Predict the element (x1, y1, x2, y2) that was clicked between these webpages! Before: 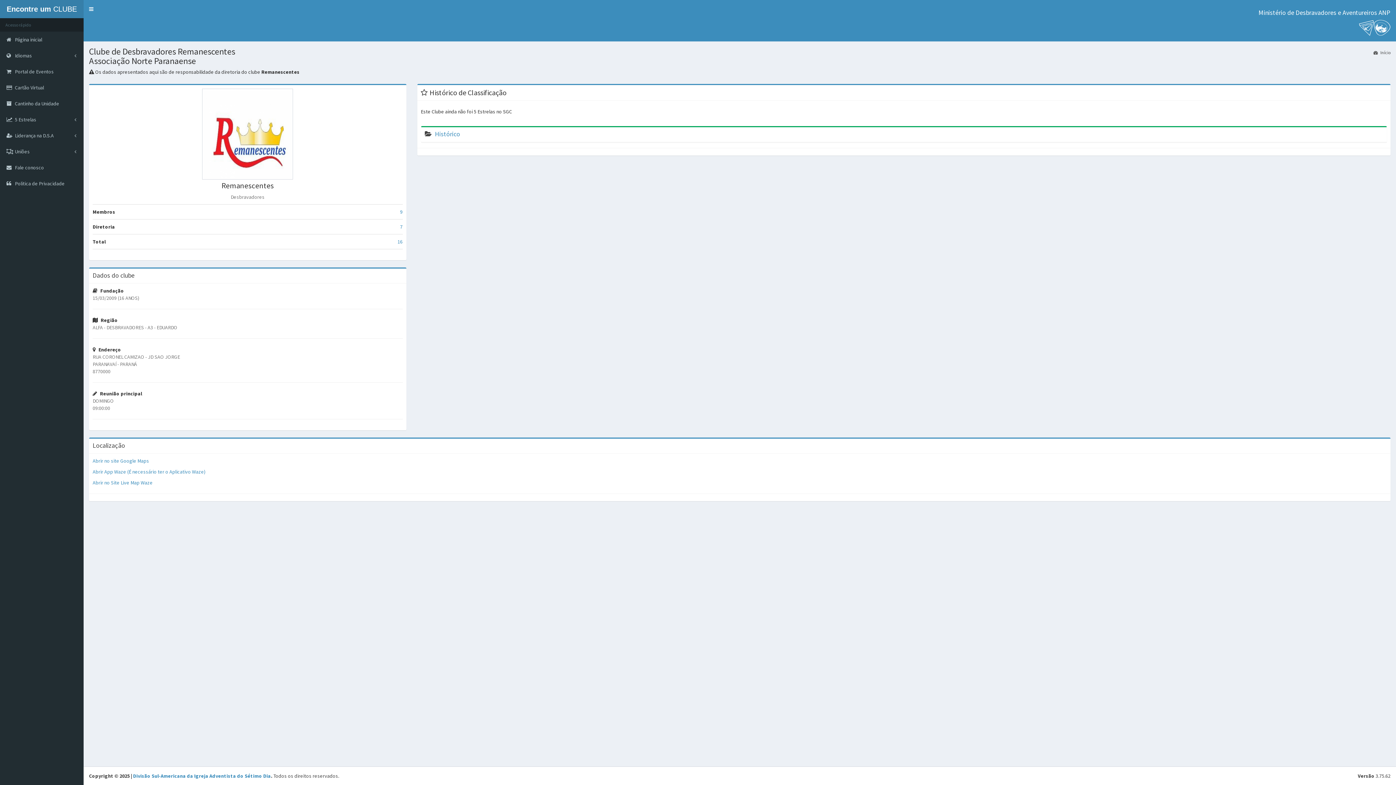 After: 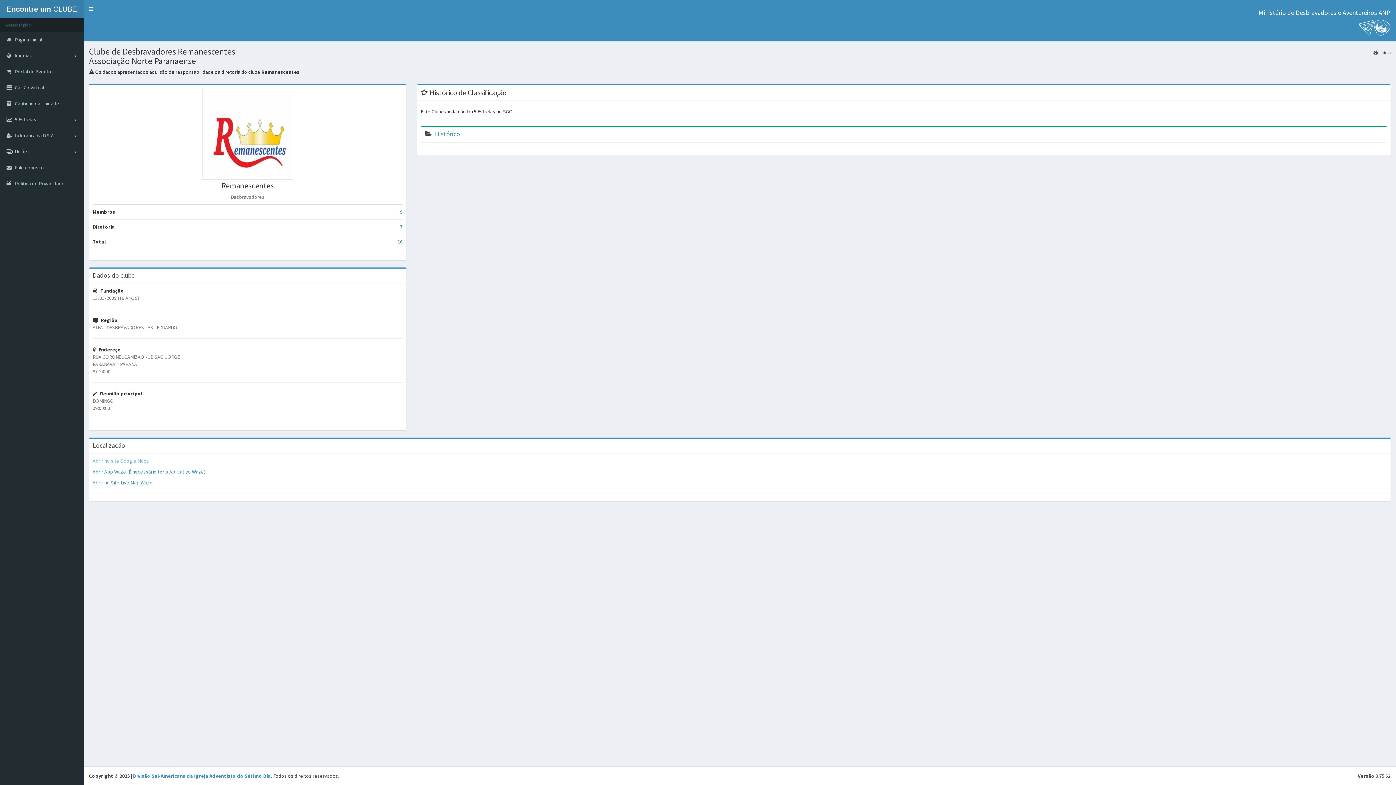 Action: bbox: (92, 457, 149, 464) label: Abrir no site Google Maps